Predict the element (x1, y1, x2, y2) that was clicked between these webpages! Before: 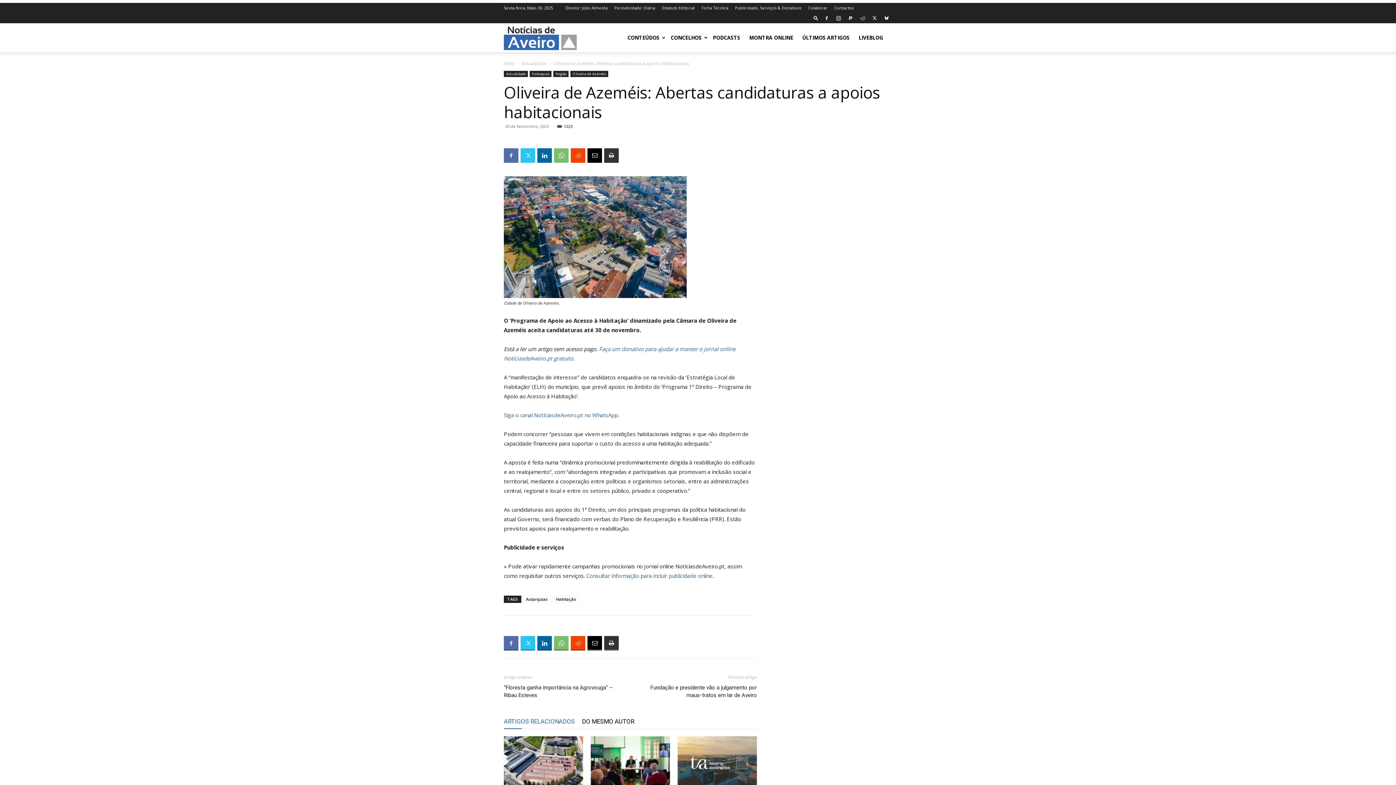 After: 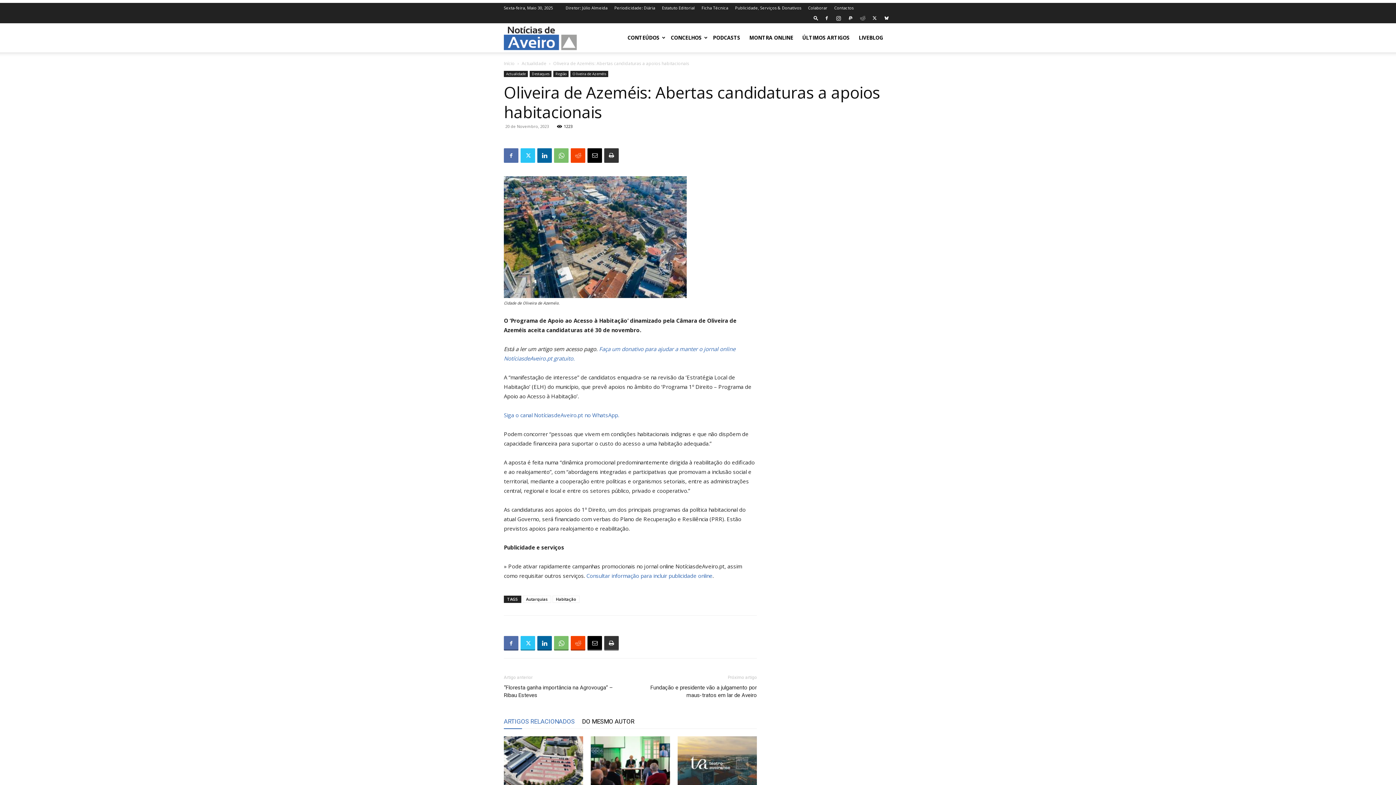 Action: bbox: (504, 715, 574, 728) label: ARTIGOS RELACIONADOS